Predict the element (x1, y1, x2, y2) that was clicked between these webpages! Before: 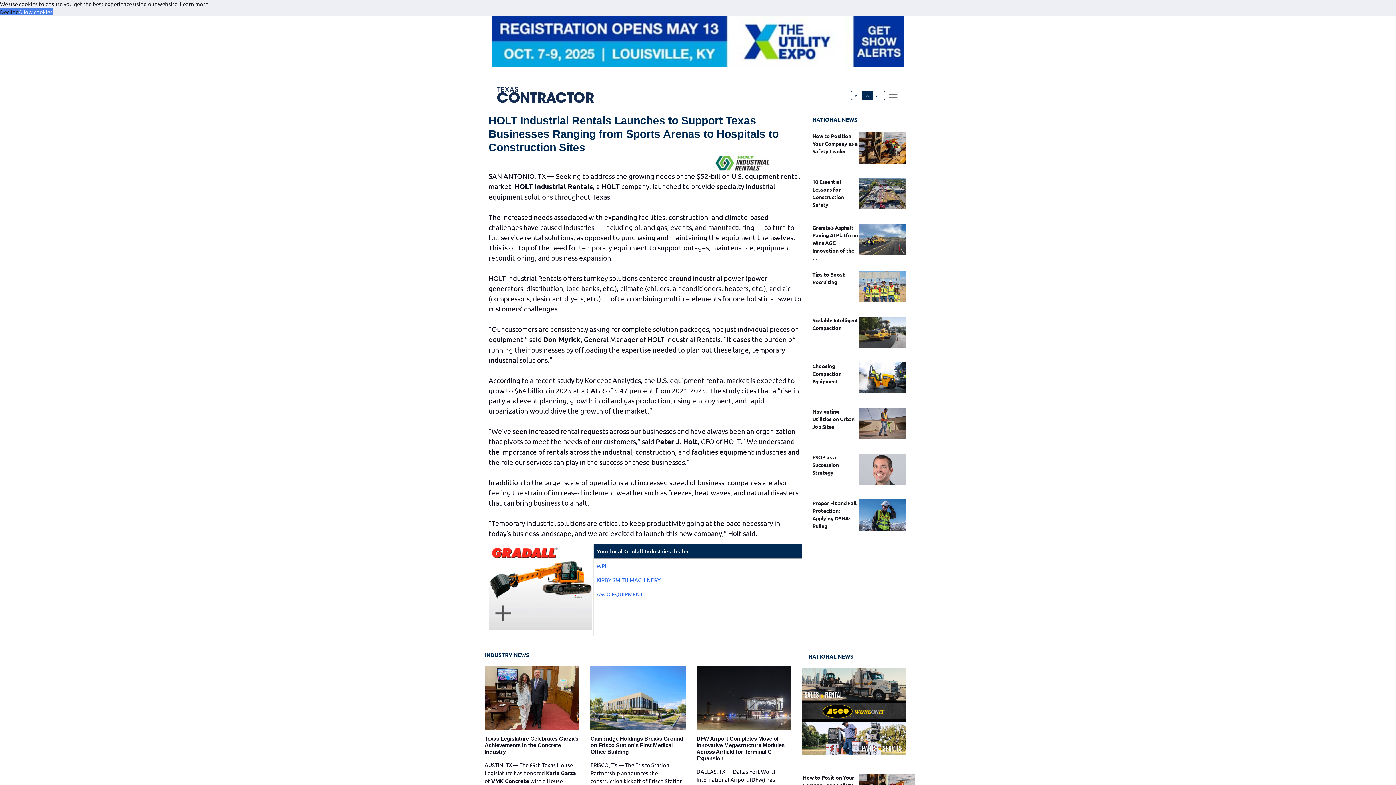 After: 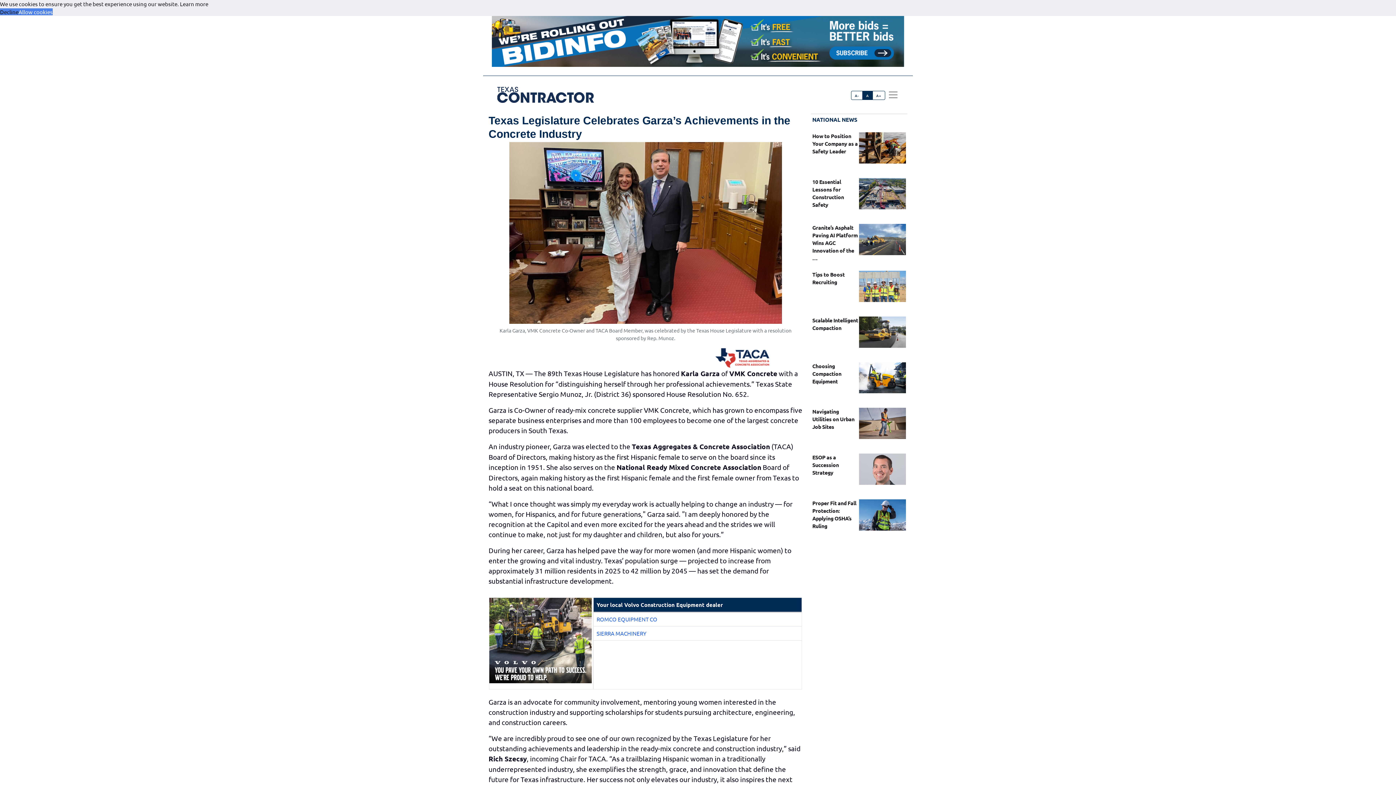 Action: bbox: (484, 666, 579, 799) label: Texas Legislature Celebrates Garza’s Achievements in the Concrete Industry

AUSTIN, TX — The 89th Texas House Legislature has honored Karla Garza of VMK Concrete with a House Resolution for …